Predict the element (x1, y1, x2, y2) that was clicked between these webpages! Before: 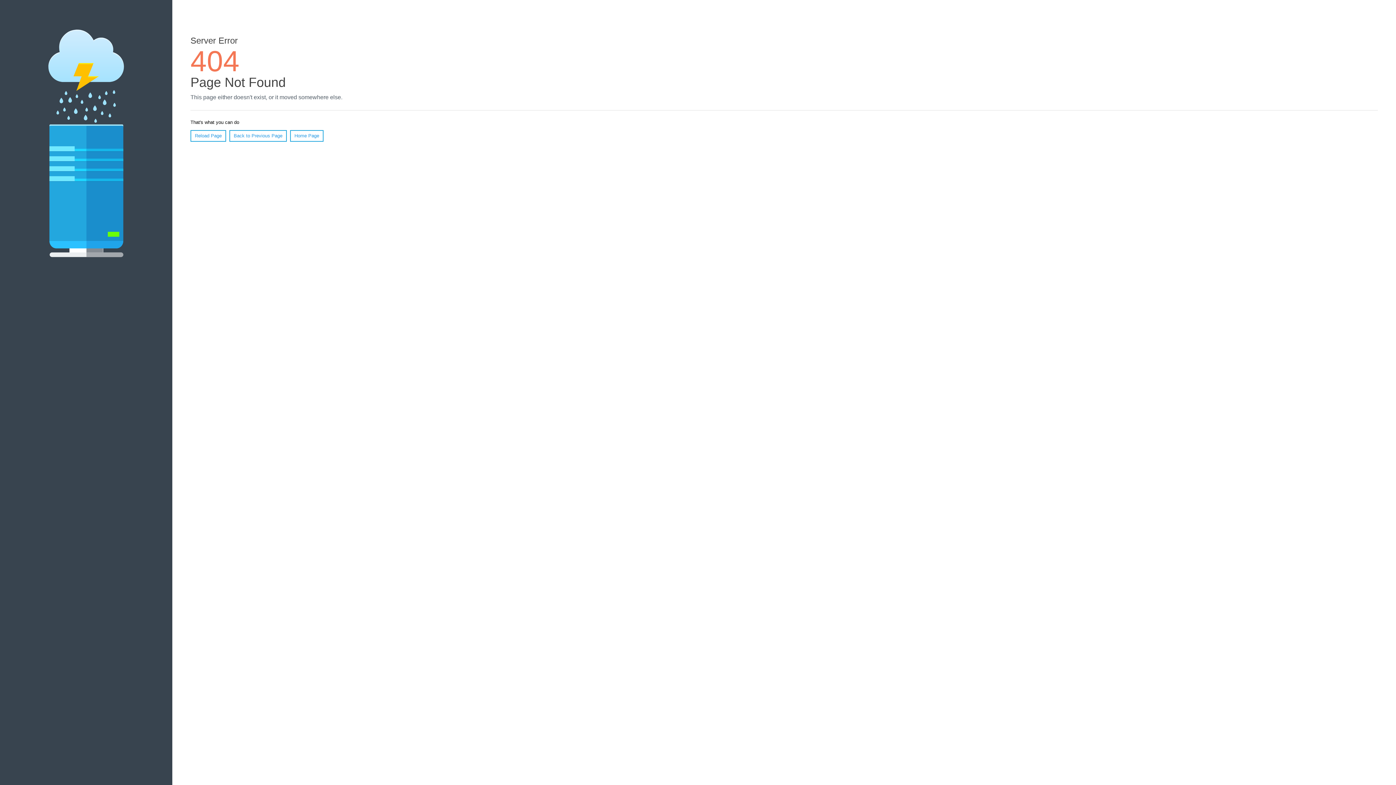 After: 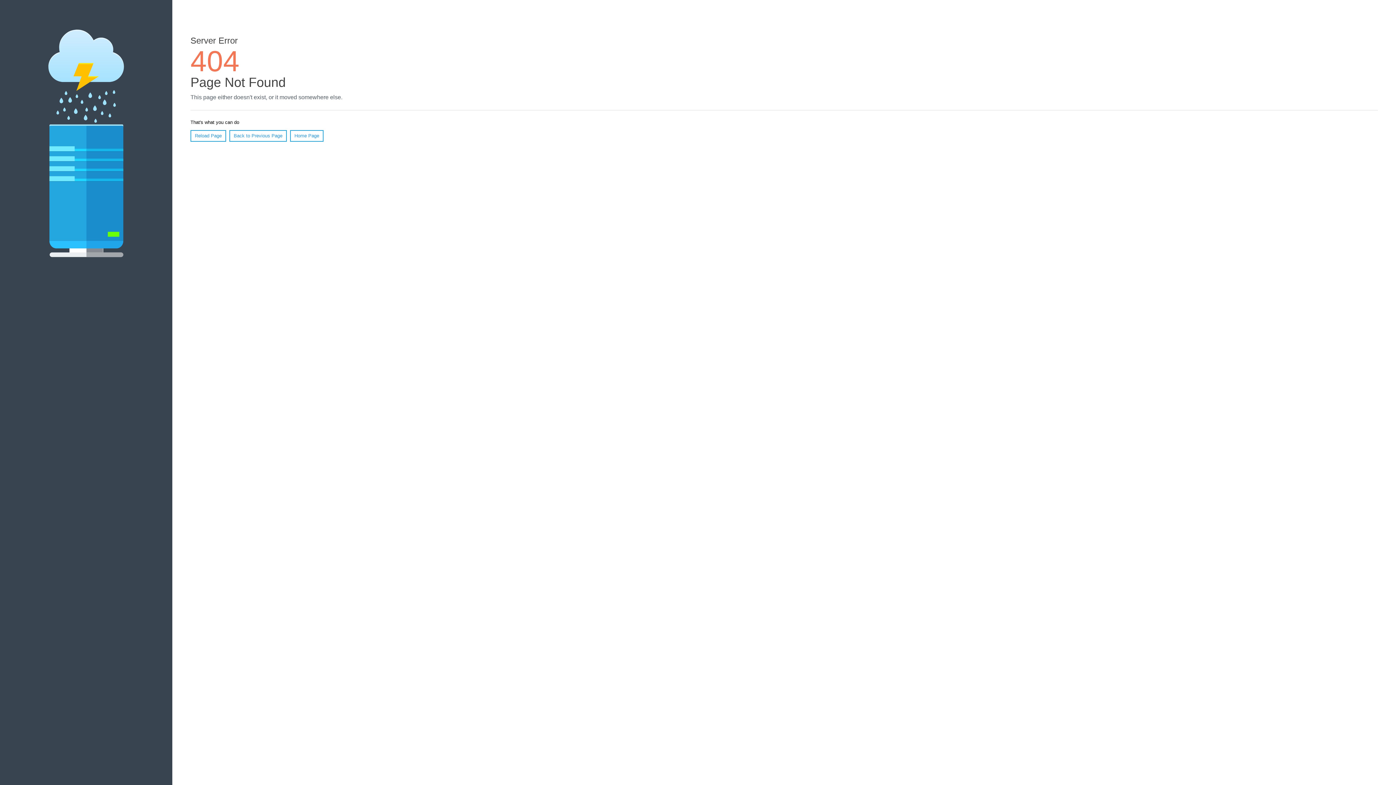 Action: label: Reload Page bbox: (190, 130, 226, 141)